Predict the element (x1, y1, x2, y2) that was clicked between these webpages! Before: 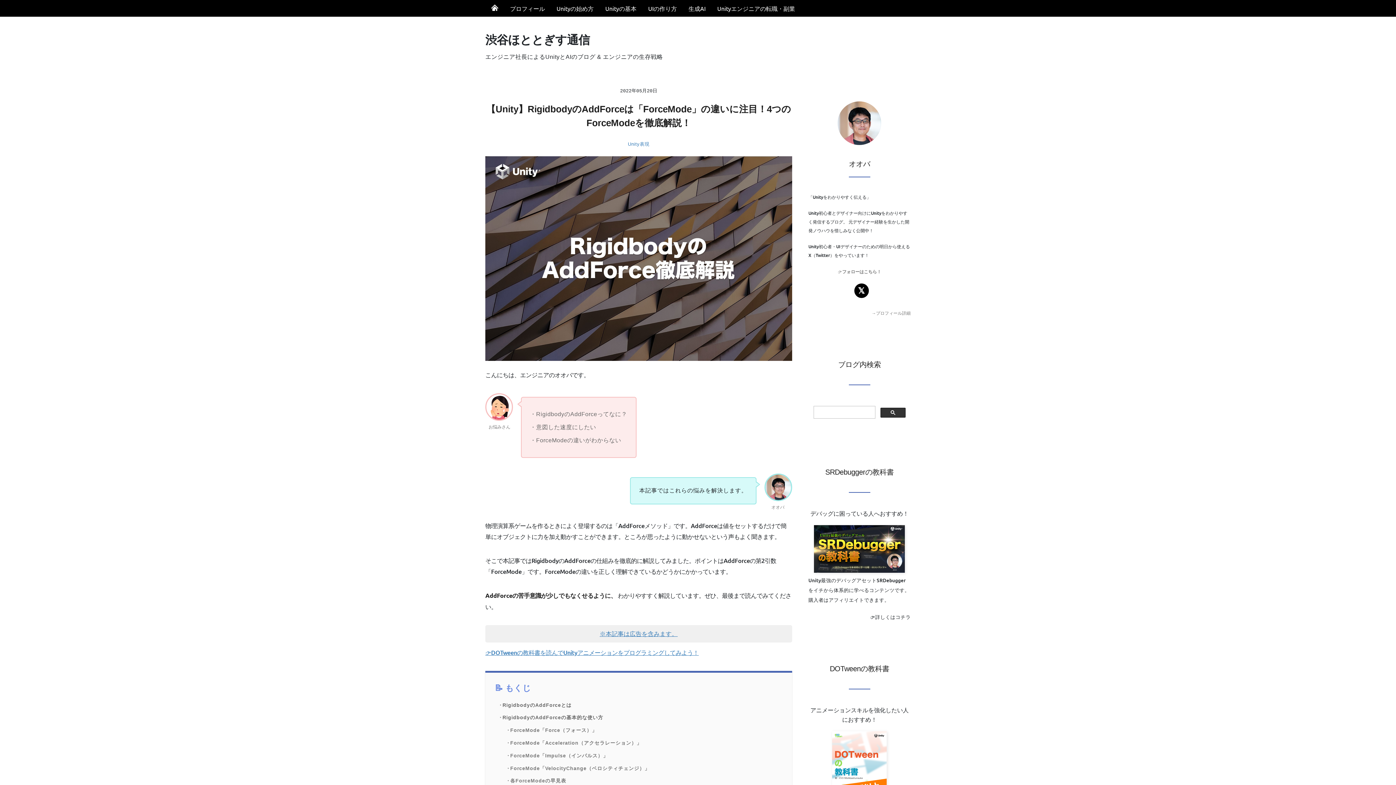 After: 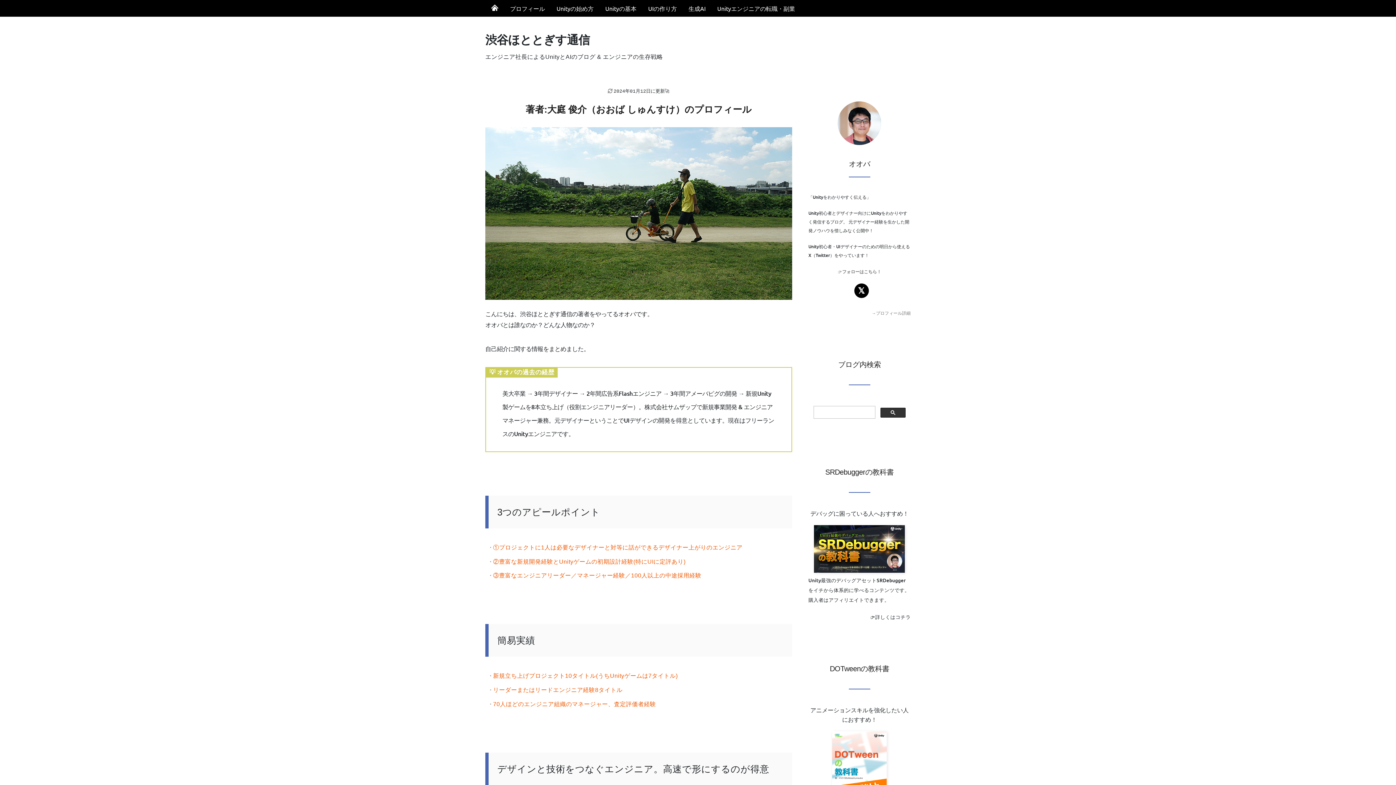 Action: label: →プロフィール詳細 bbox: (871, 310, 910, 316)